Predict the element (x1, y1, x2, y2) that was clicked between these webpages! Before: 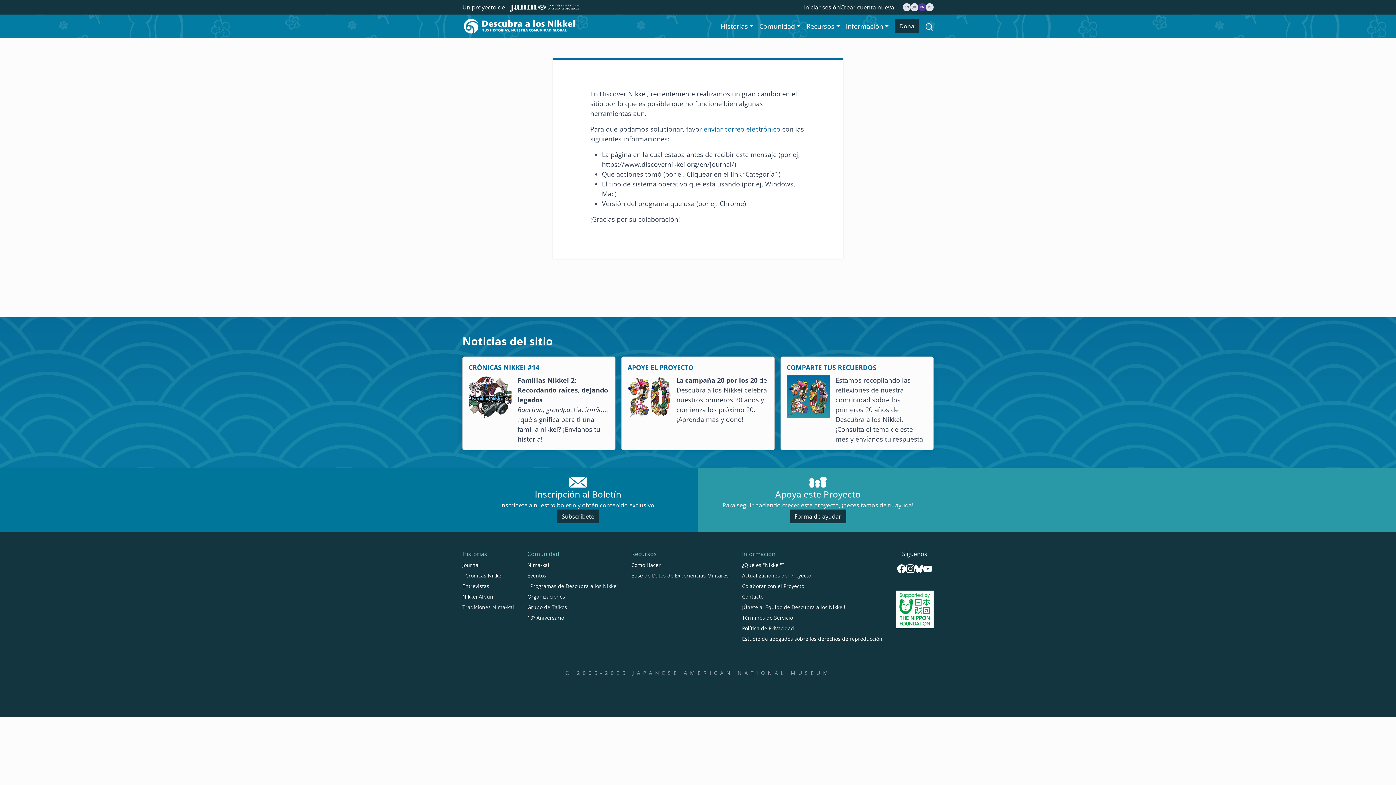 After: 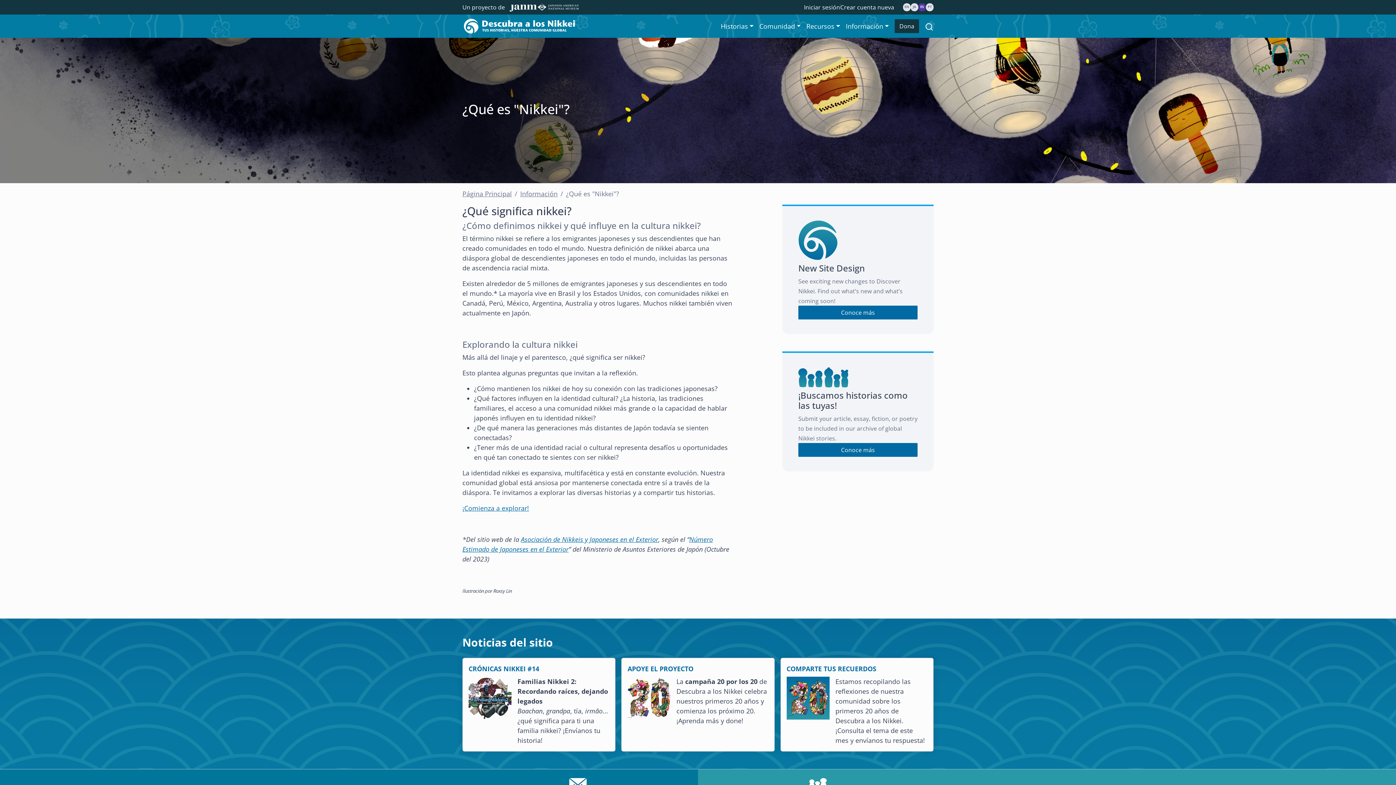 Action: bbox: (742, 561, 882, 569) label: ¿Qué es "Nikkei"?